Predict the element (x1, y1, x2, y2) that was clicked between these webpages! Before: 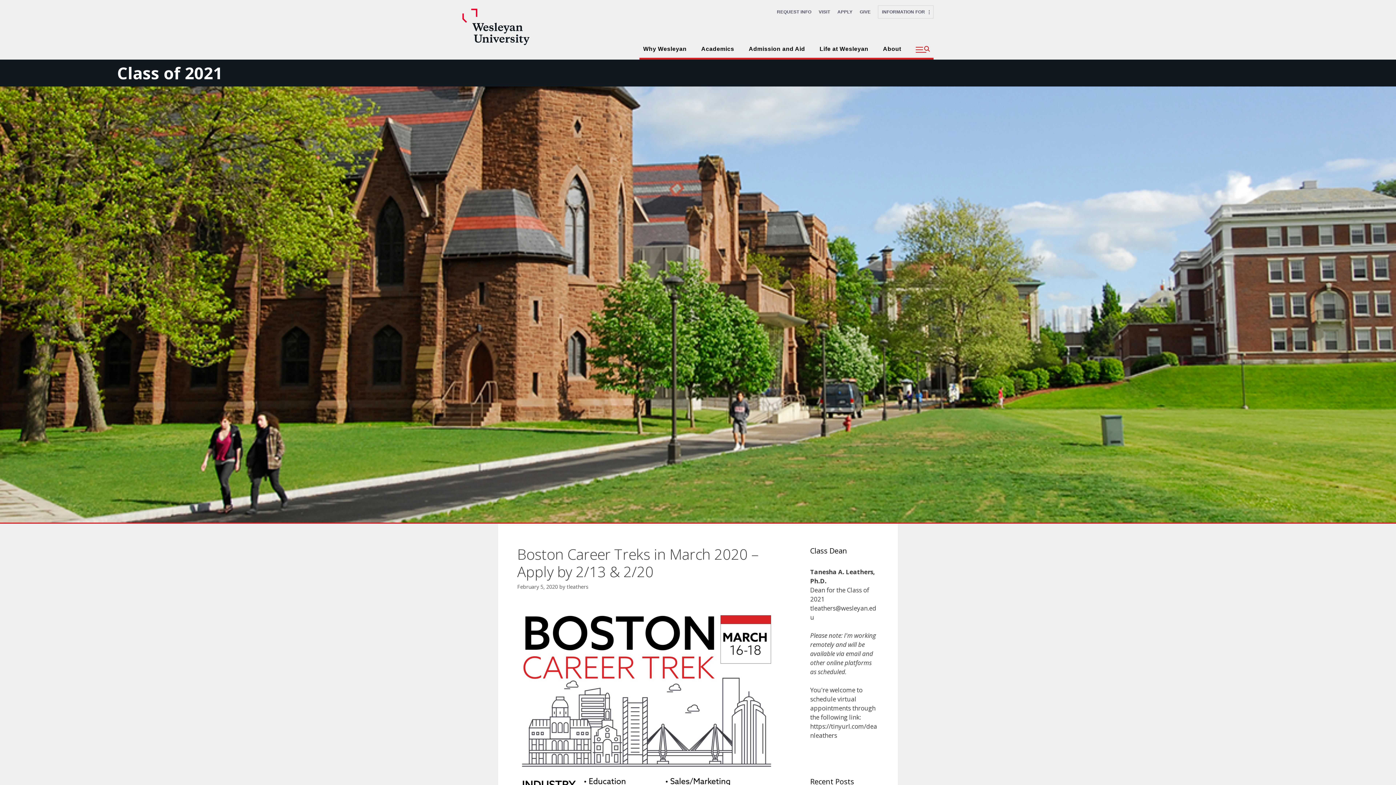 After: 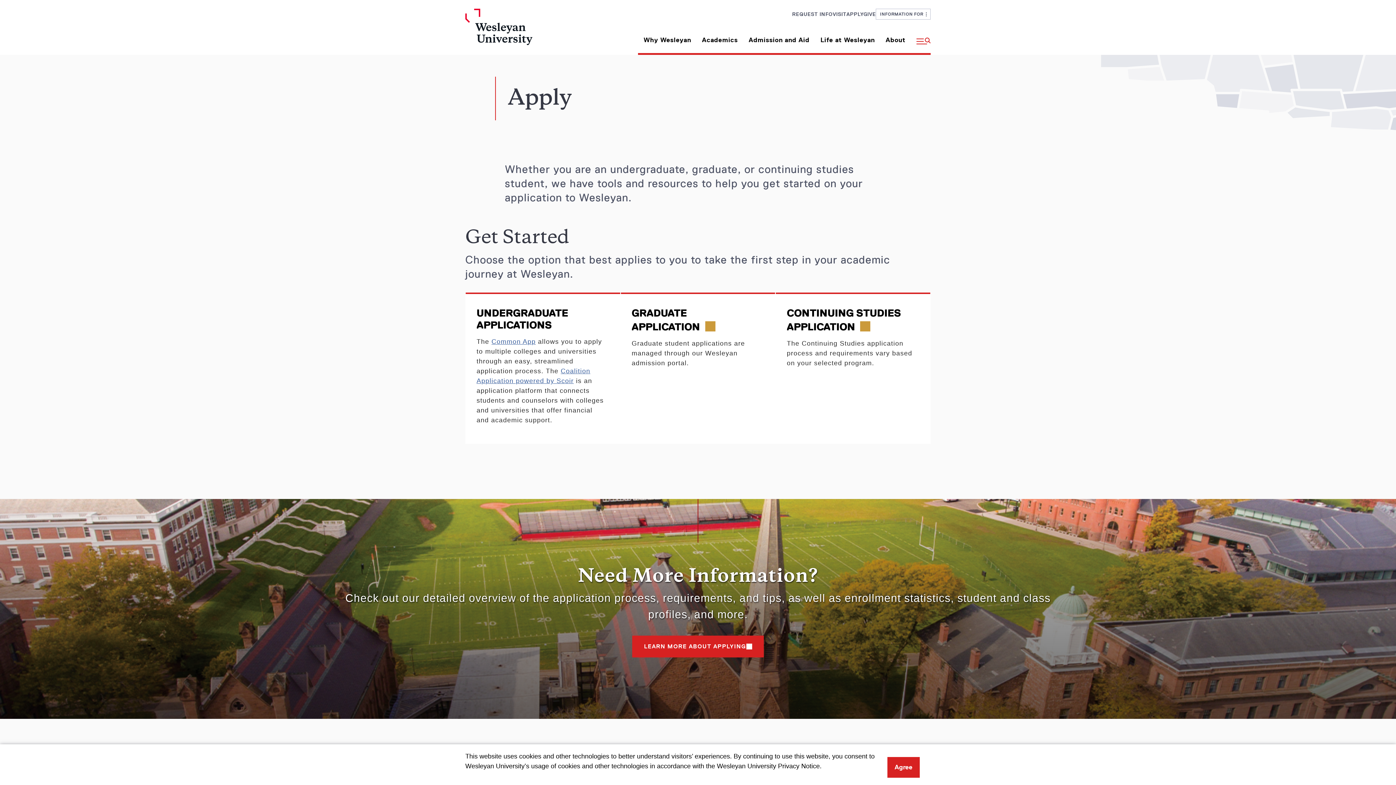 Action: bbox: (837, 9, 852, 14) label: APPLY